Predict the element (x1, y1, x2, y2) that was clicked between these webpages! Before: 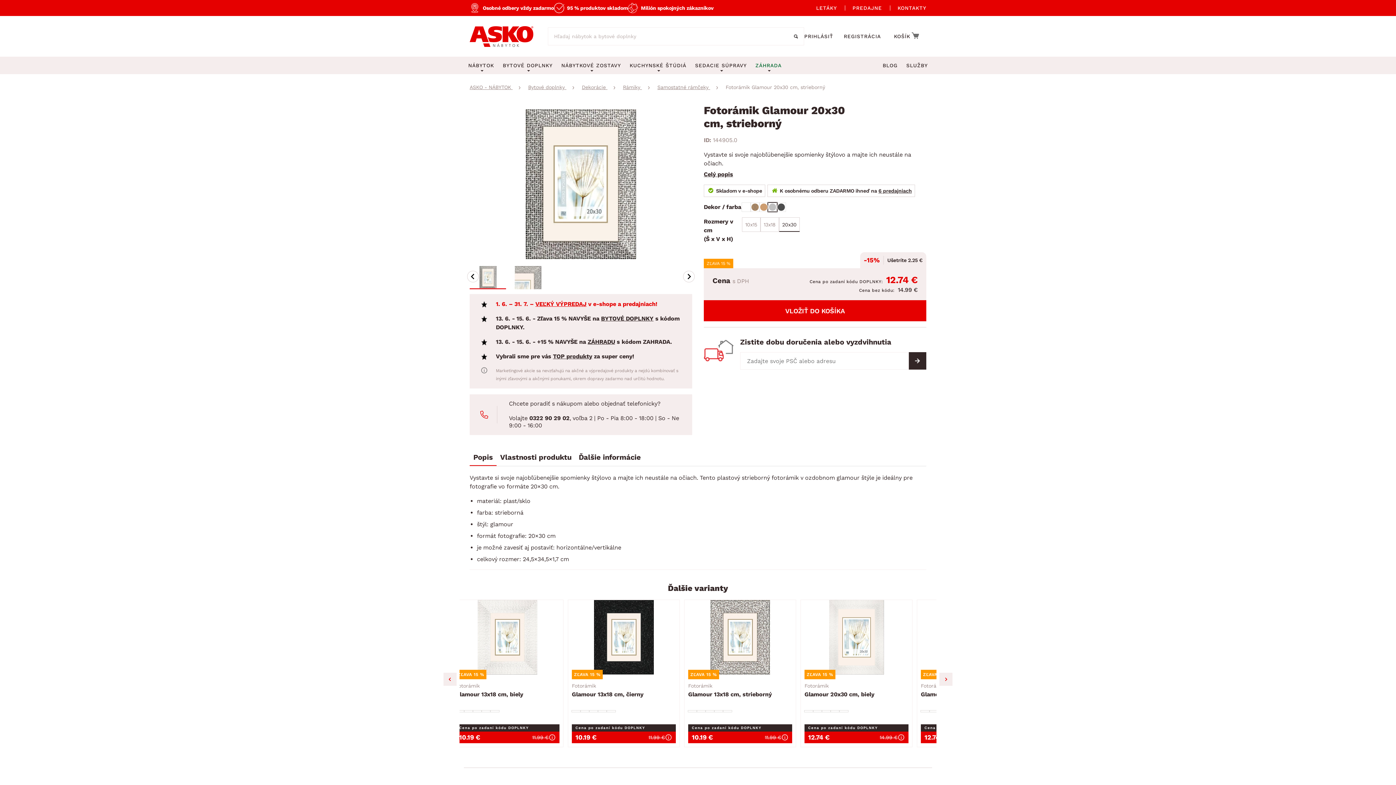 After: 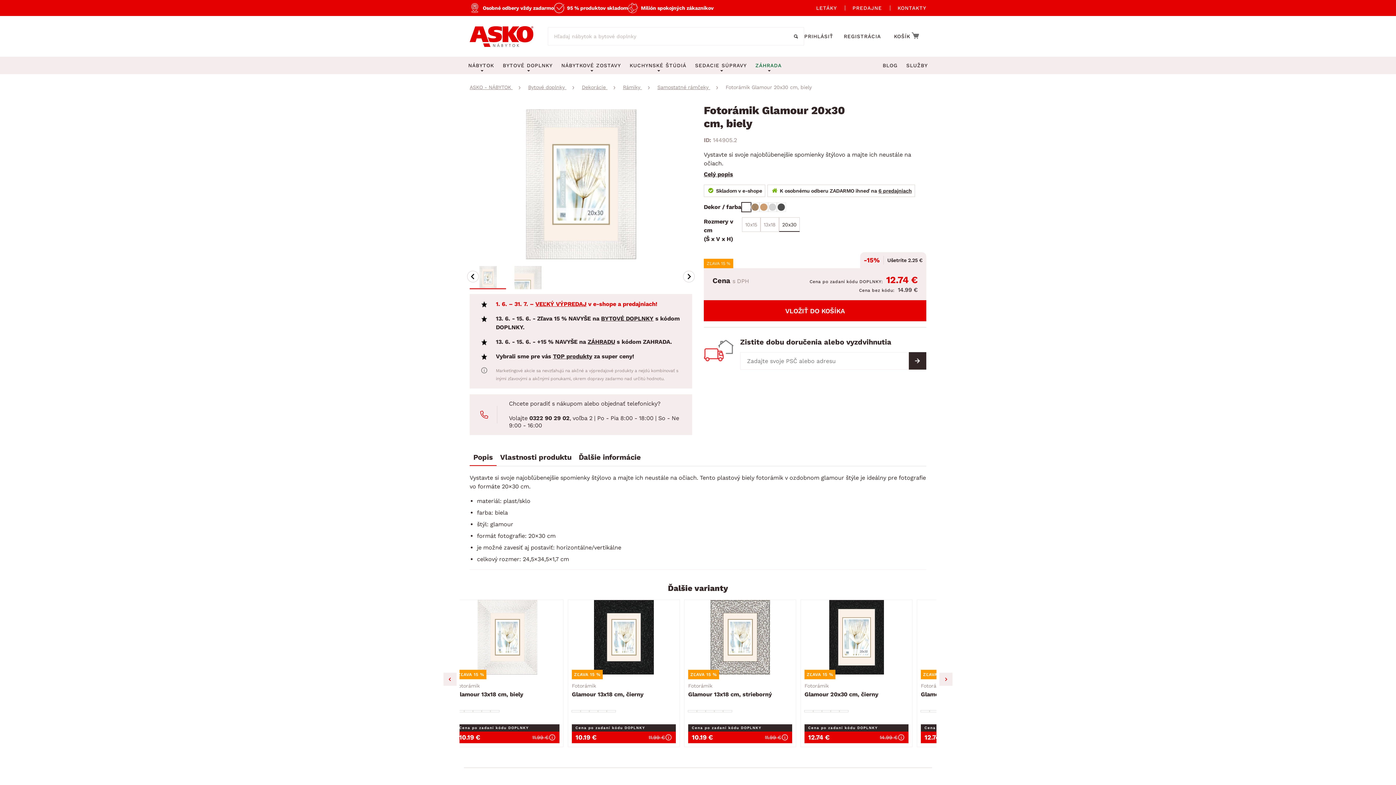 Action: bbox: (742, 202, 750, 211)